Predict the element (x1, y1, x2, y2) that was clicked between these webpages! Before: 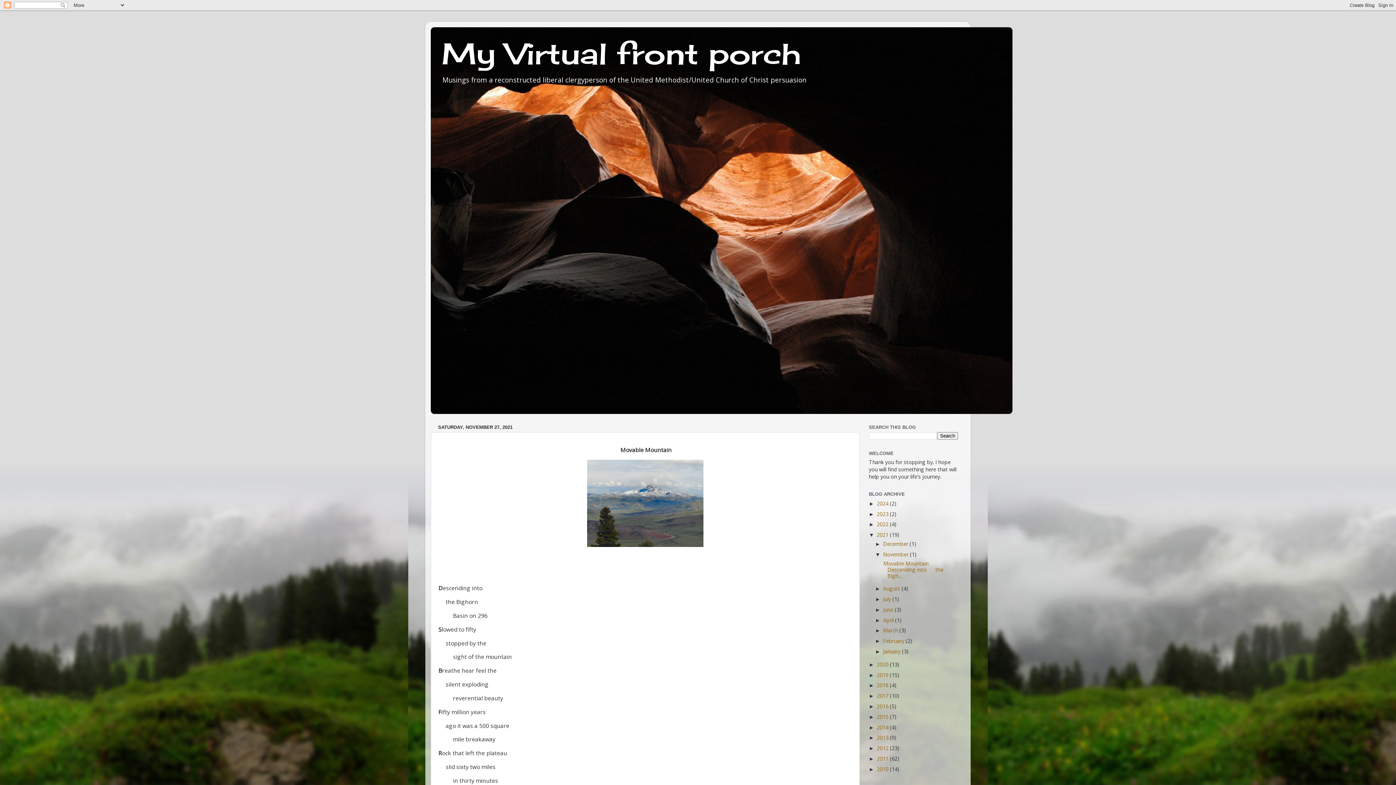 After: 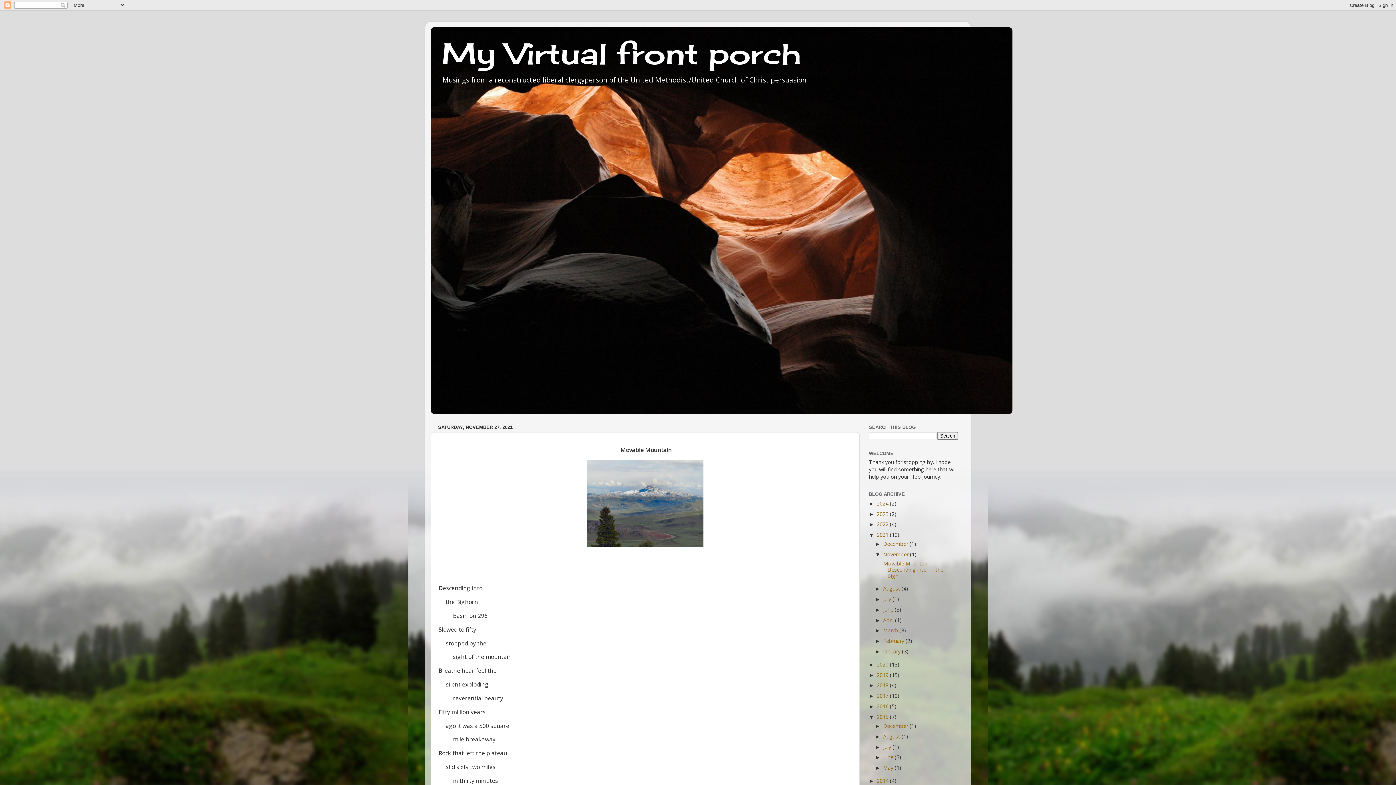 Action: label: ►   bbox: (869, 714, 877, 720)